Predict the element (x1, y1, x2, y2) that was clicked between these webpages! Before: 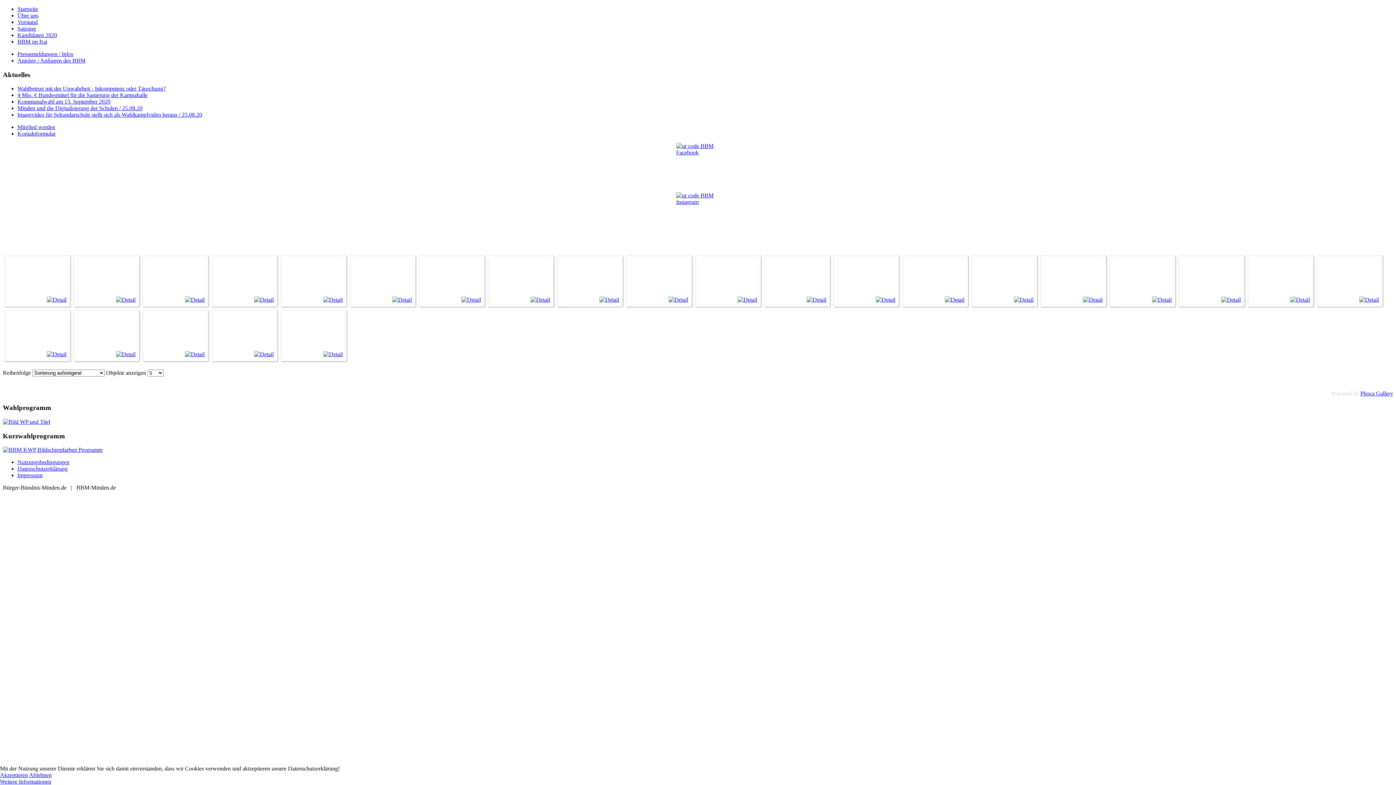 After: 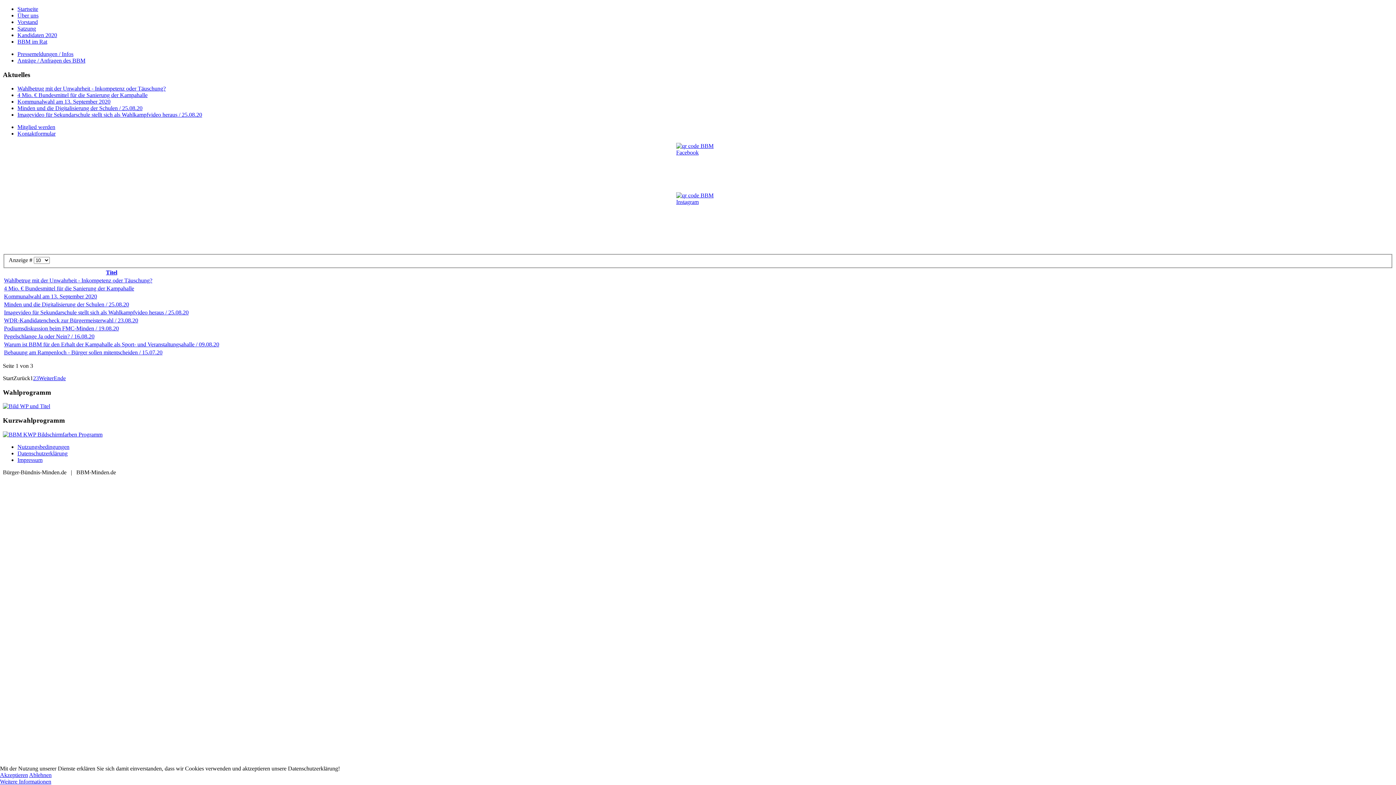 Action: bbox: (17, 50, 73, 57) label: Pressemeldungen / Infos